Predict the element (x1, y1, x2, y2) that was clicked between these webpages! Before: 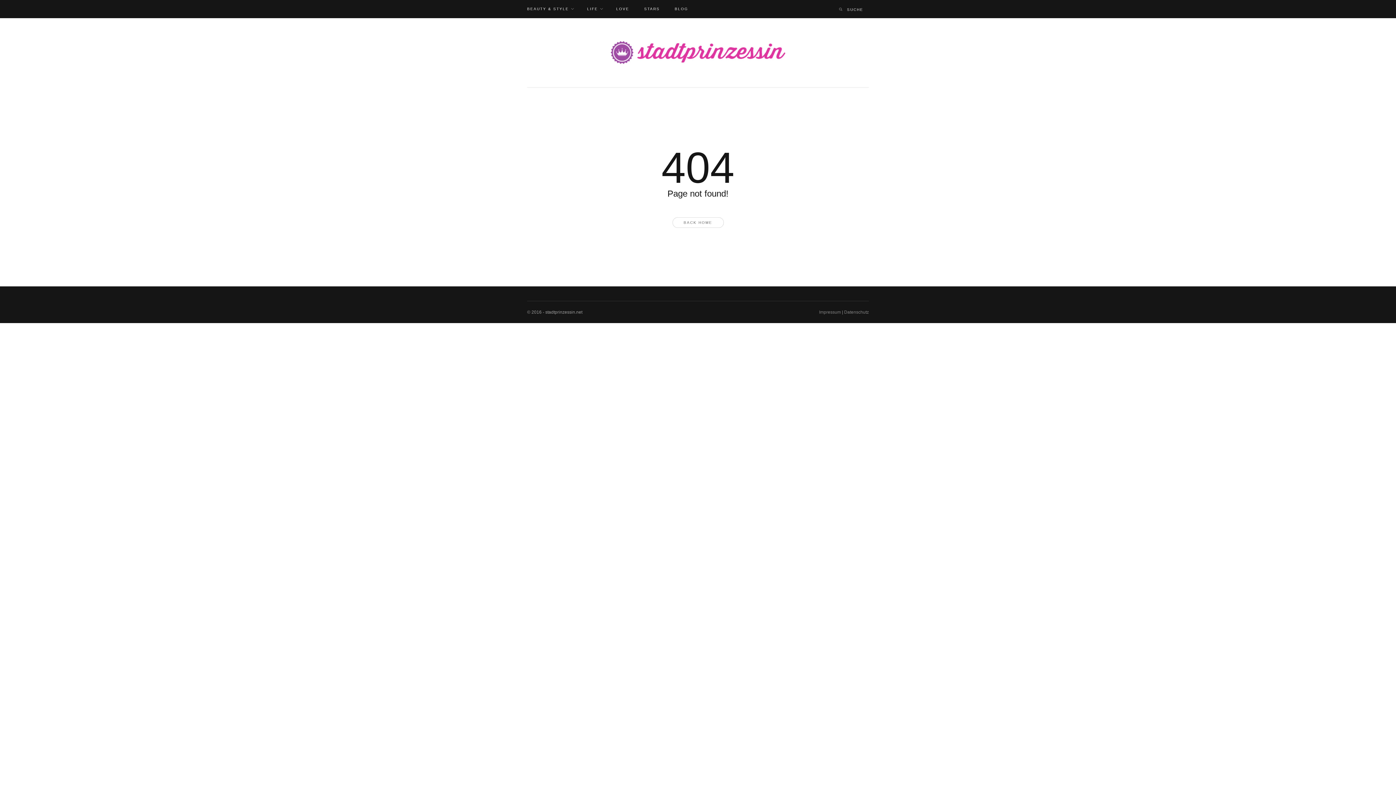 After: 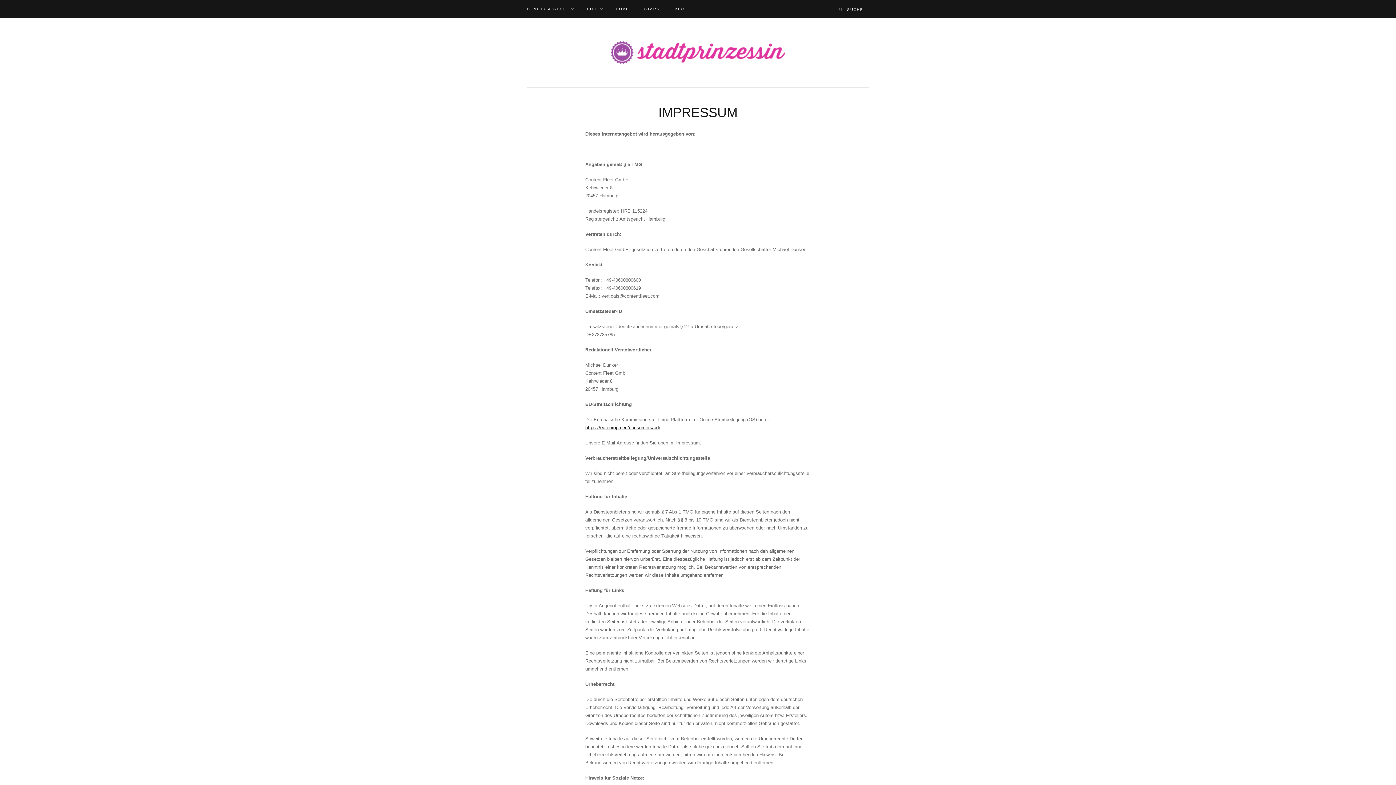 Action: bbox: (819, 309, 841, 314) label: Impressum